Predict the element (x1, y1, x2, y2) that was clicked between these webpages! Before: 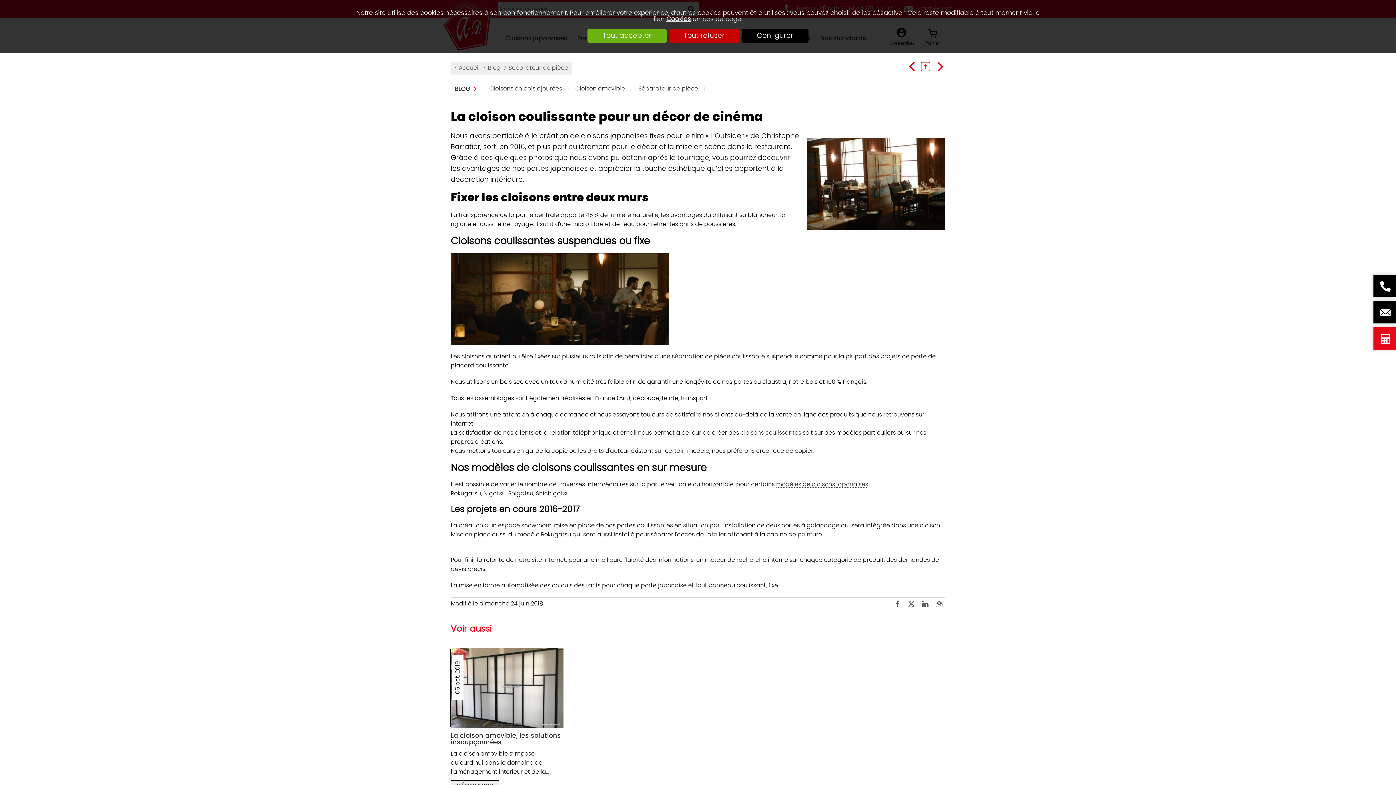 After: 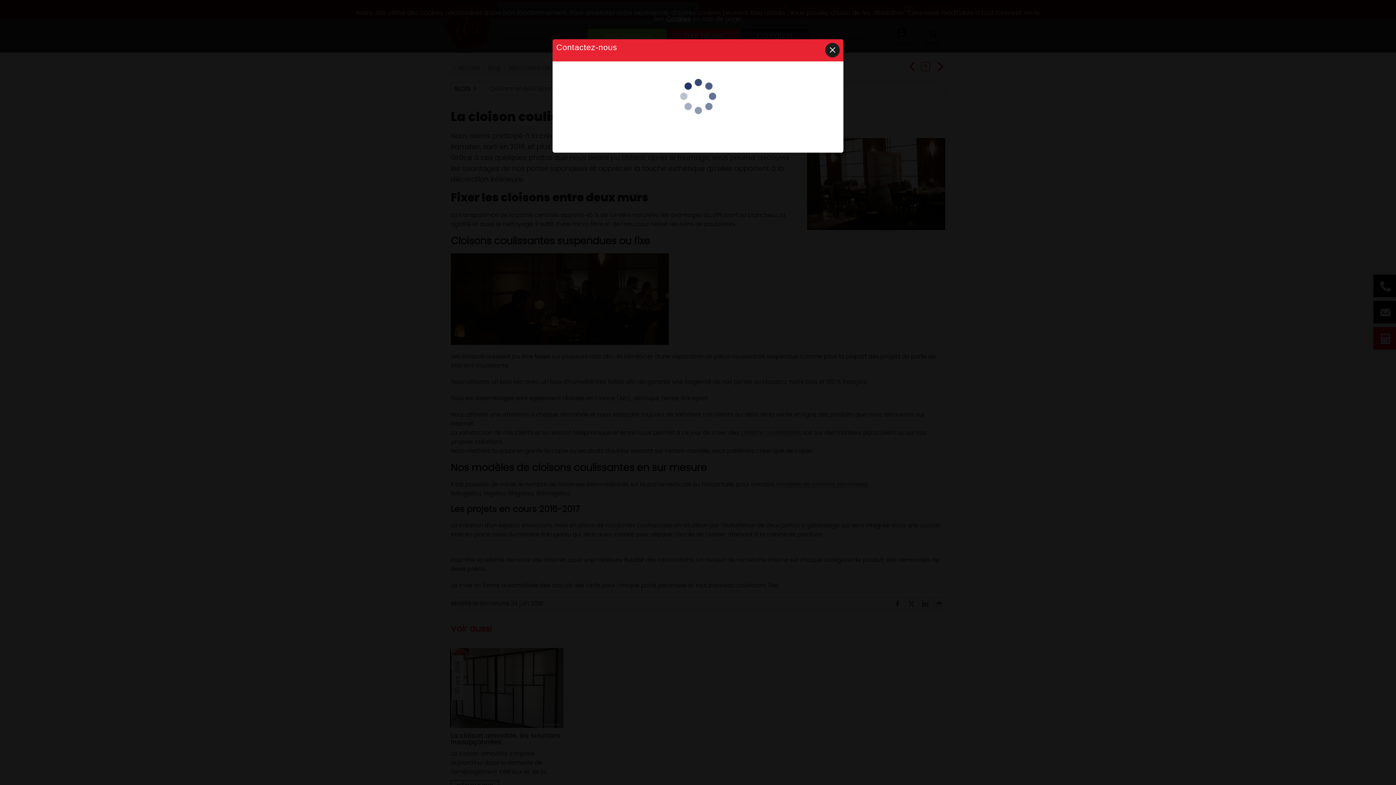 Action: bbox: (1373, 301, 1396, 323) label: Nous écrire